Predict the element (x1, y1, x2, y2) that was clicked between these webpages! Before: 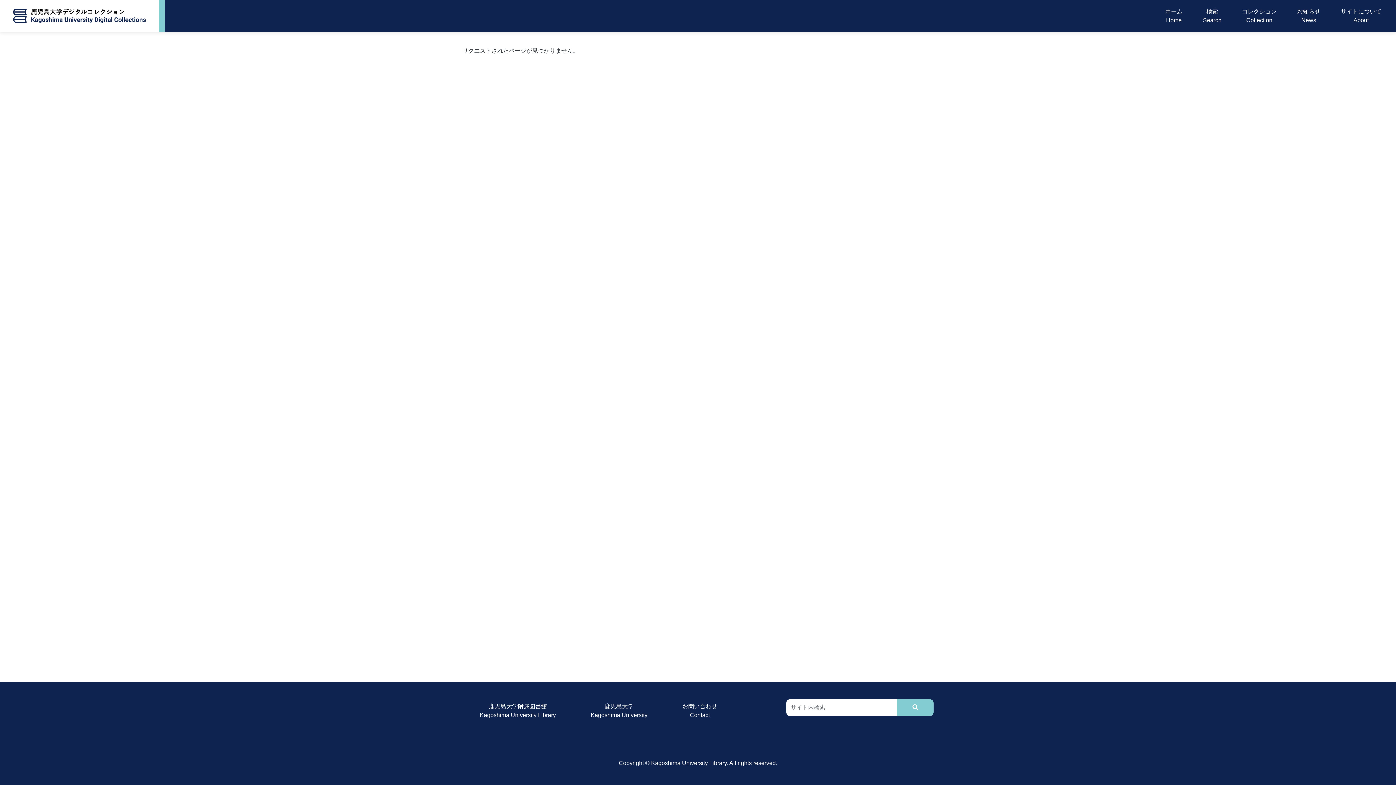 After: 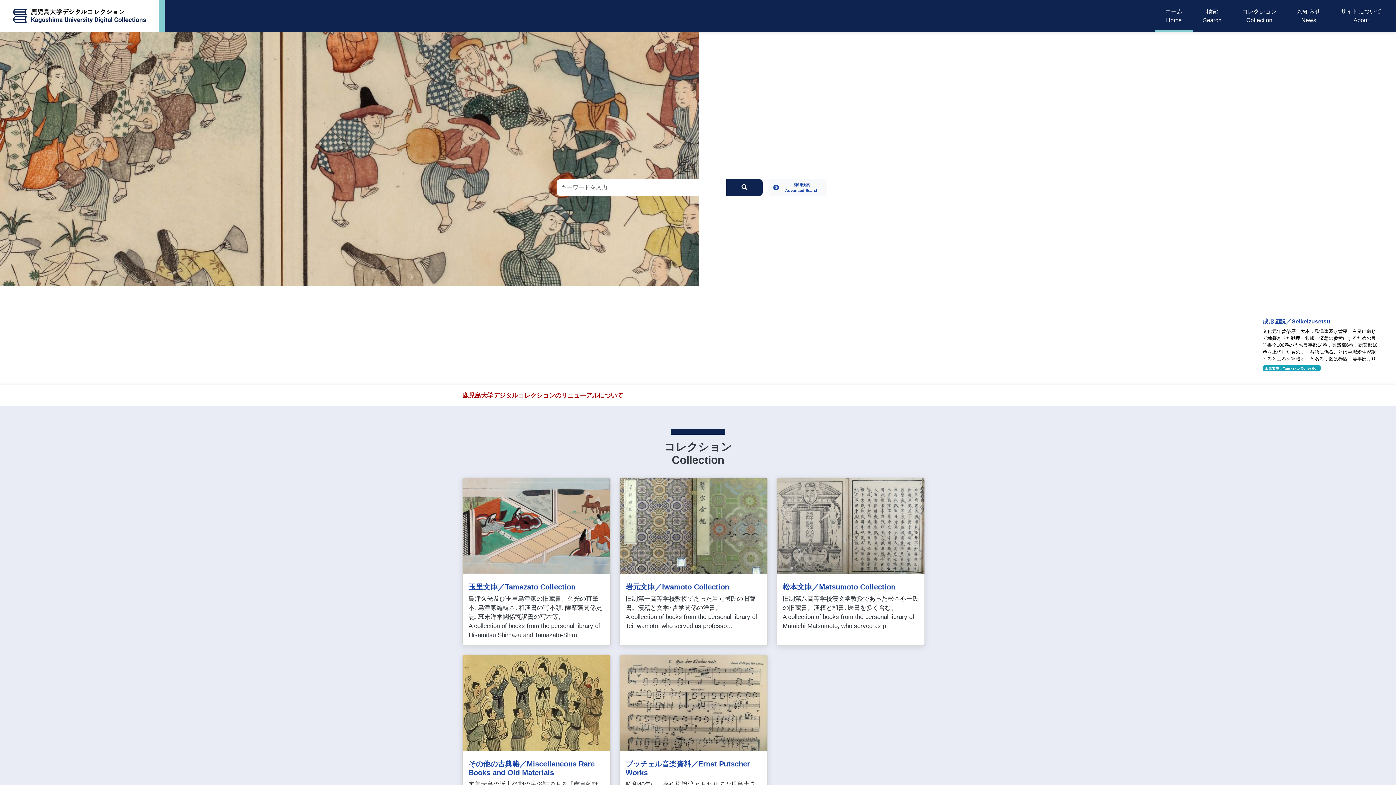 Action: bbox: (4, 0, 155, 32)